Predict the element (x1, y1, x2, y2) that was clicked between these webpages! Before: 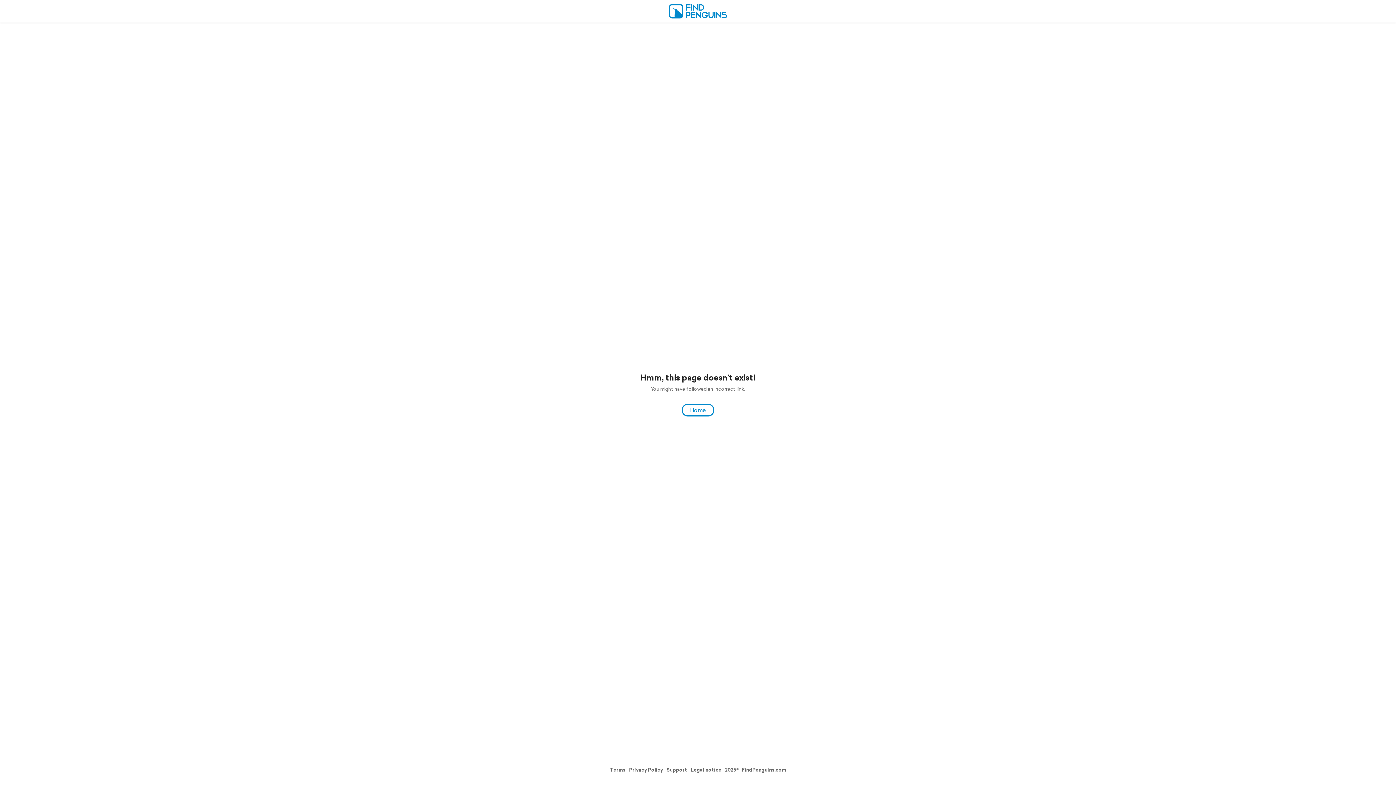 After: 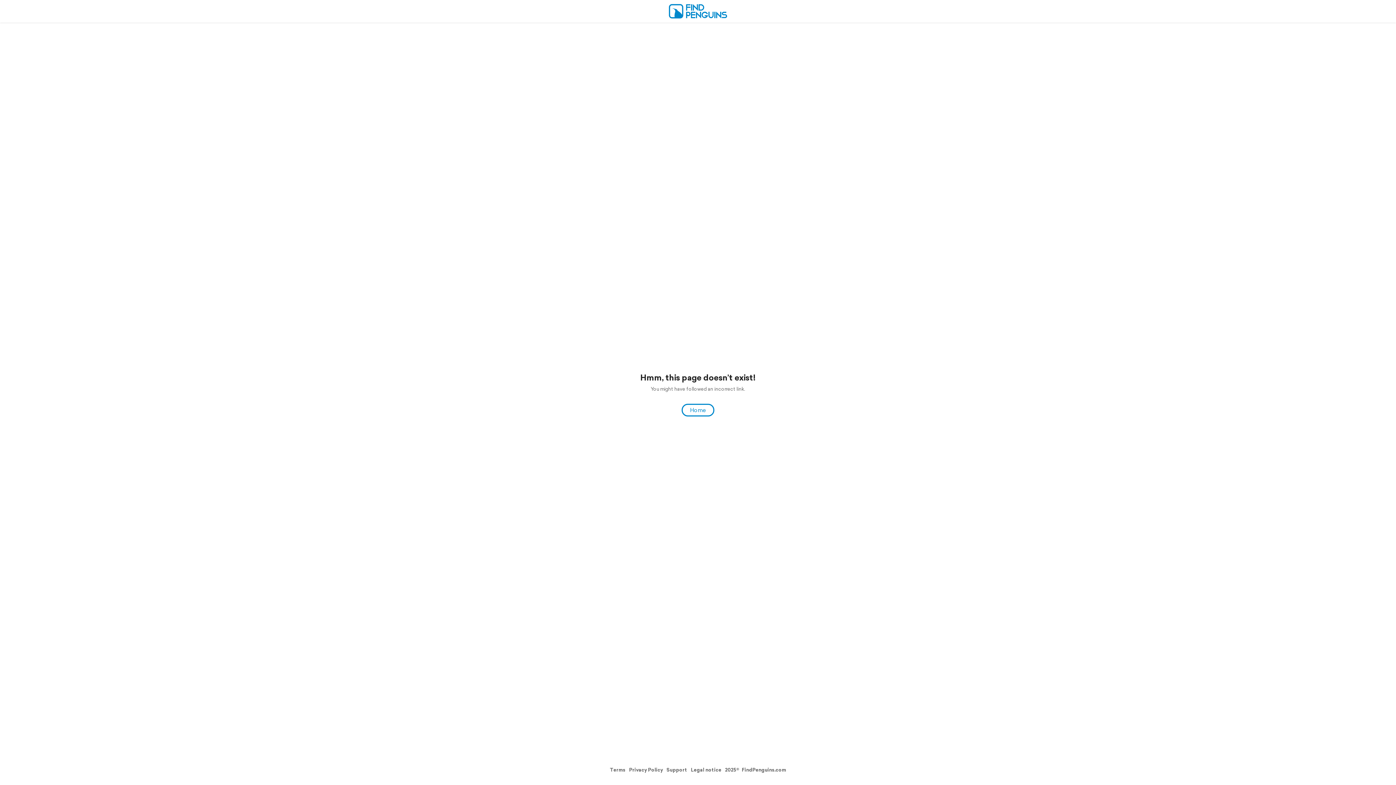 Action: bbox: (610, 766, 625, 773) label: Terms